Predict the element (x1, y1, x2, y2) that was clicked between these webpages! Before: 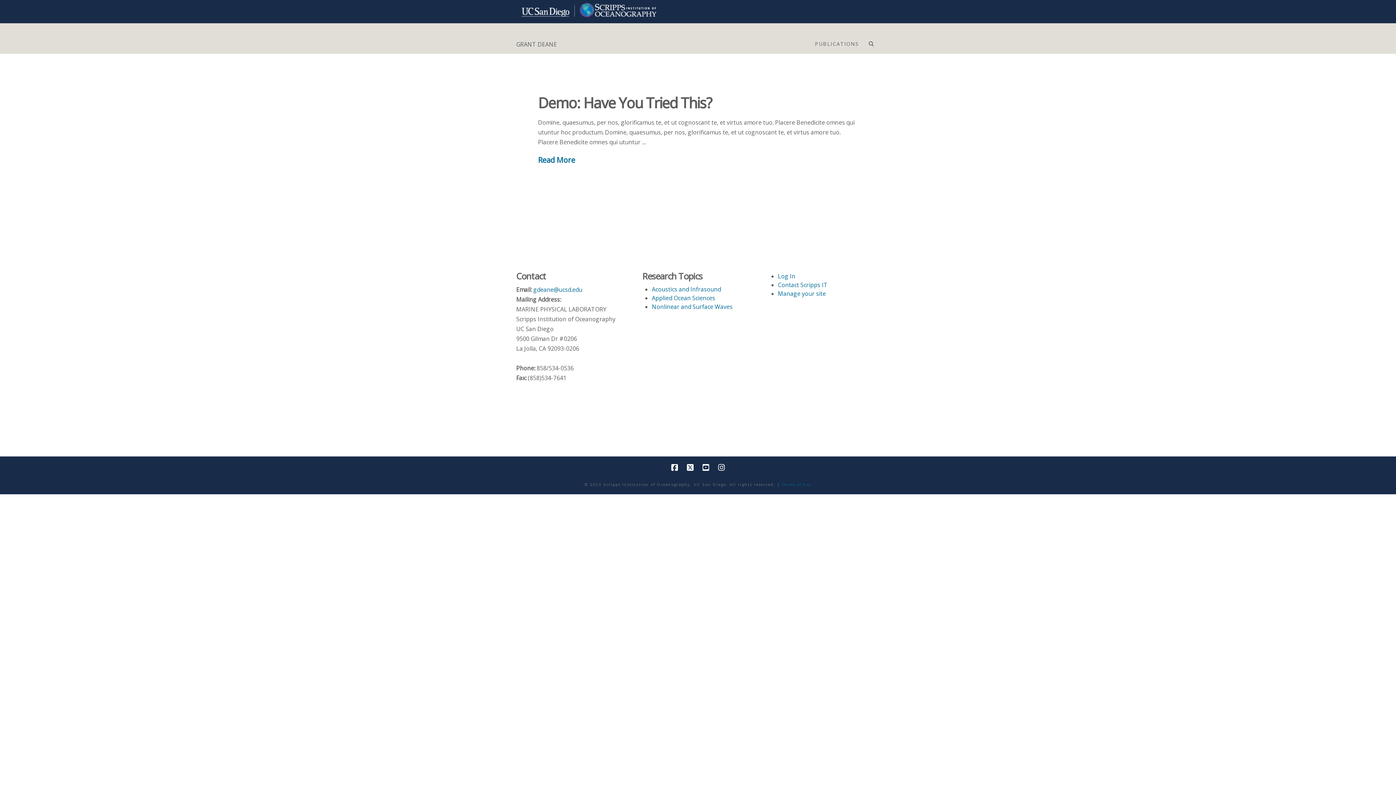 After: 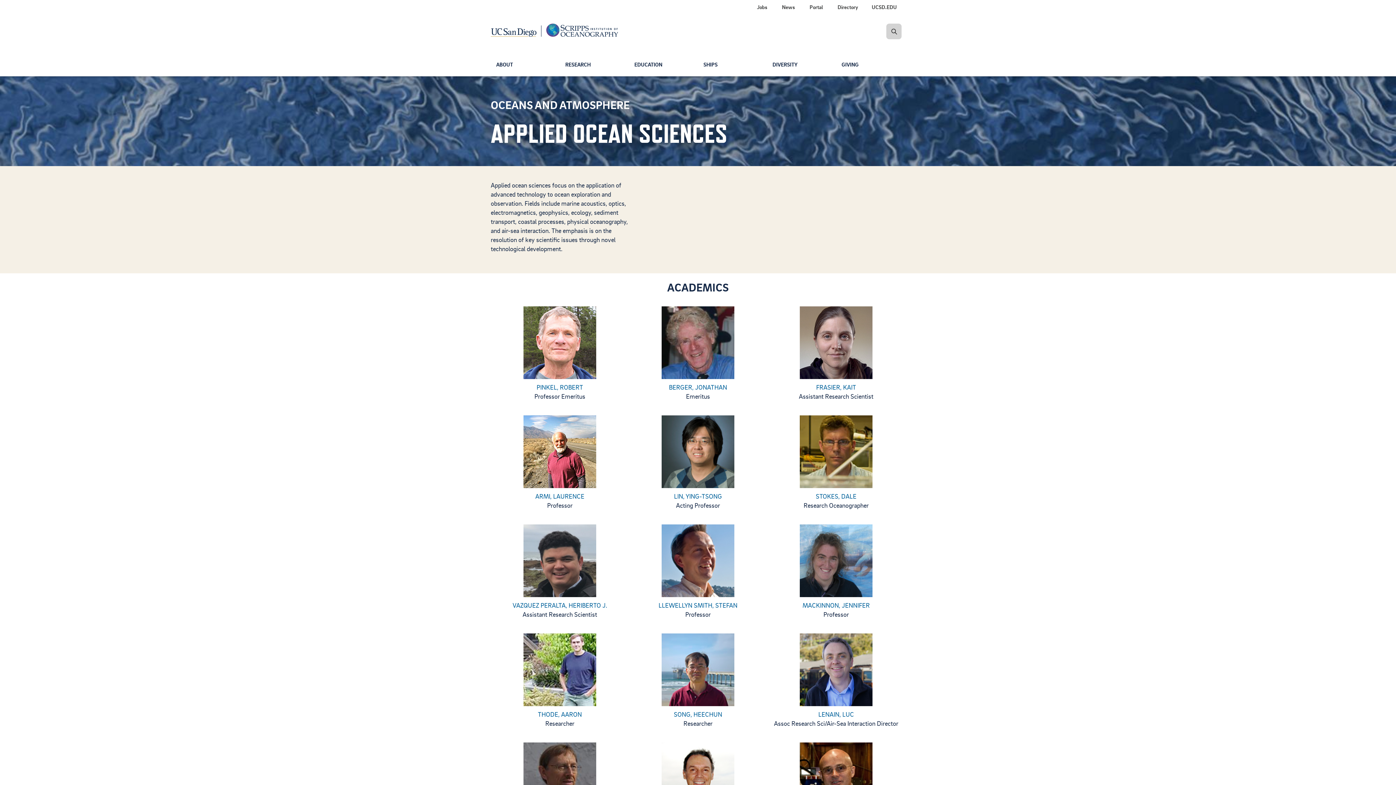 Action: label: Applied Ocean Sciences bbox: (652, 294, 715, 302)